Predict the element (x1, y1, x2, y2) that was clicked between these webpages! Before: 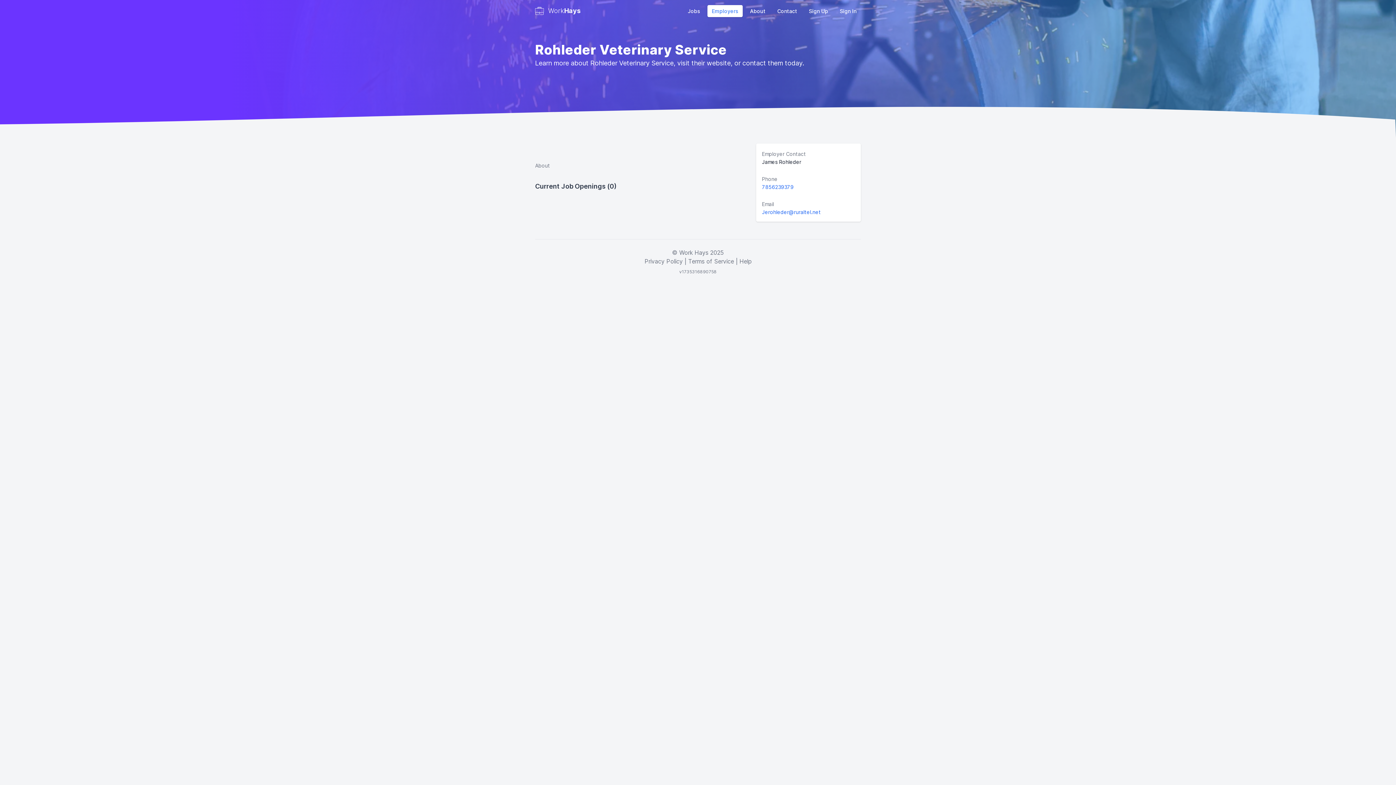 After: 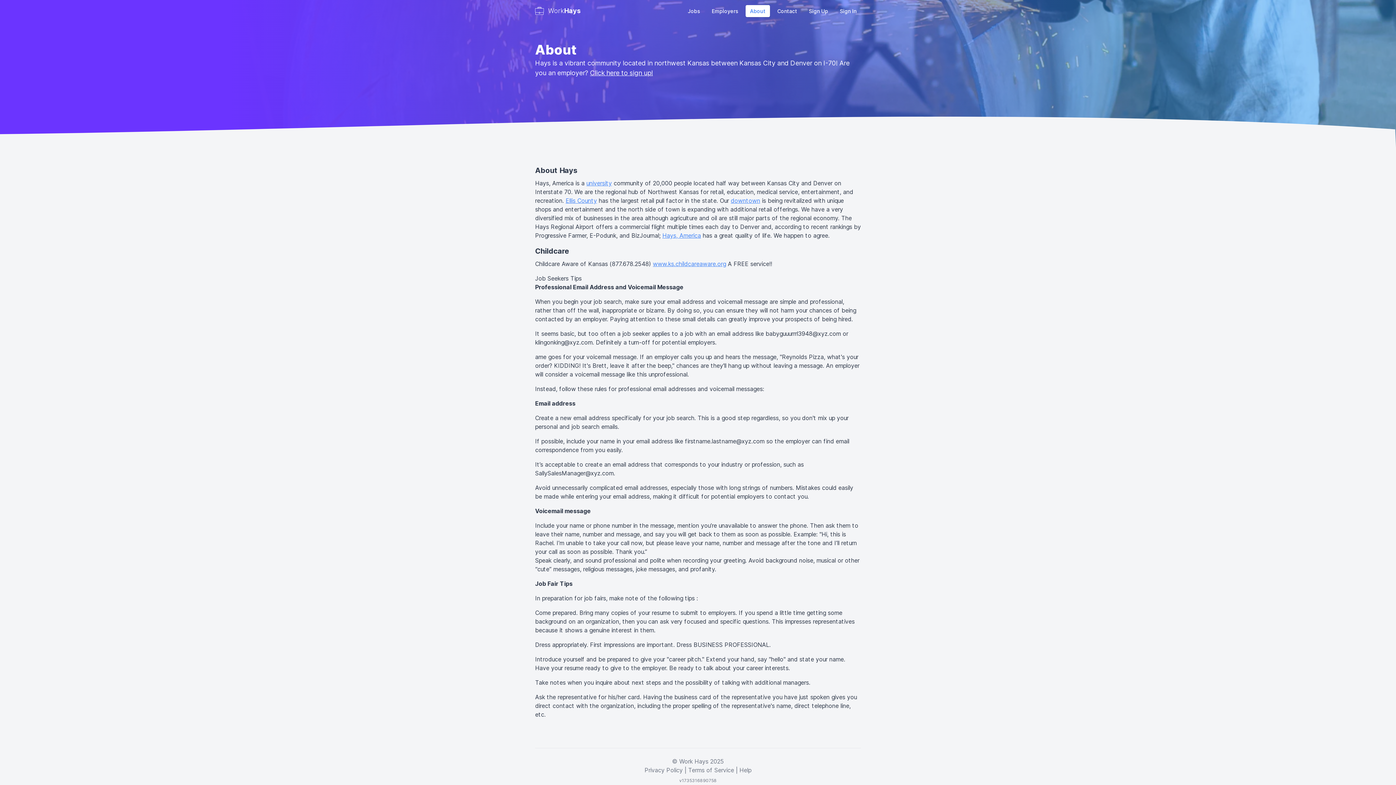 Action: bbox: (745, 4, 770, 16) label: About